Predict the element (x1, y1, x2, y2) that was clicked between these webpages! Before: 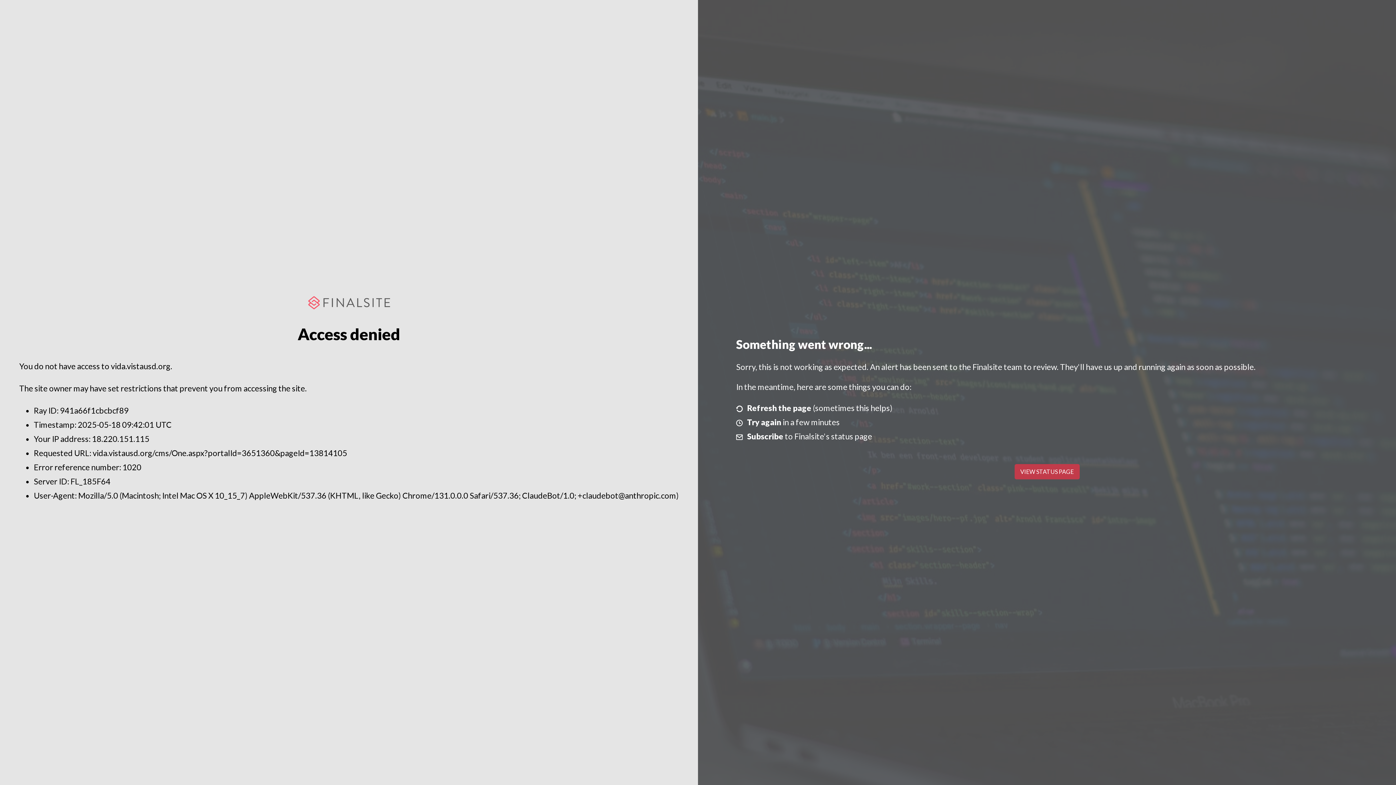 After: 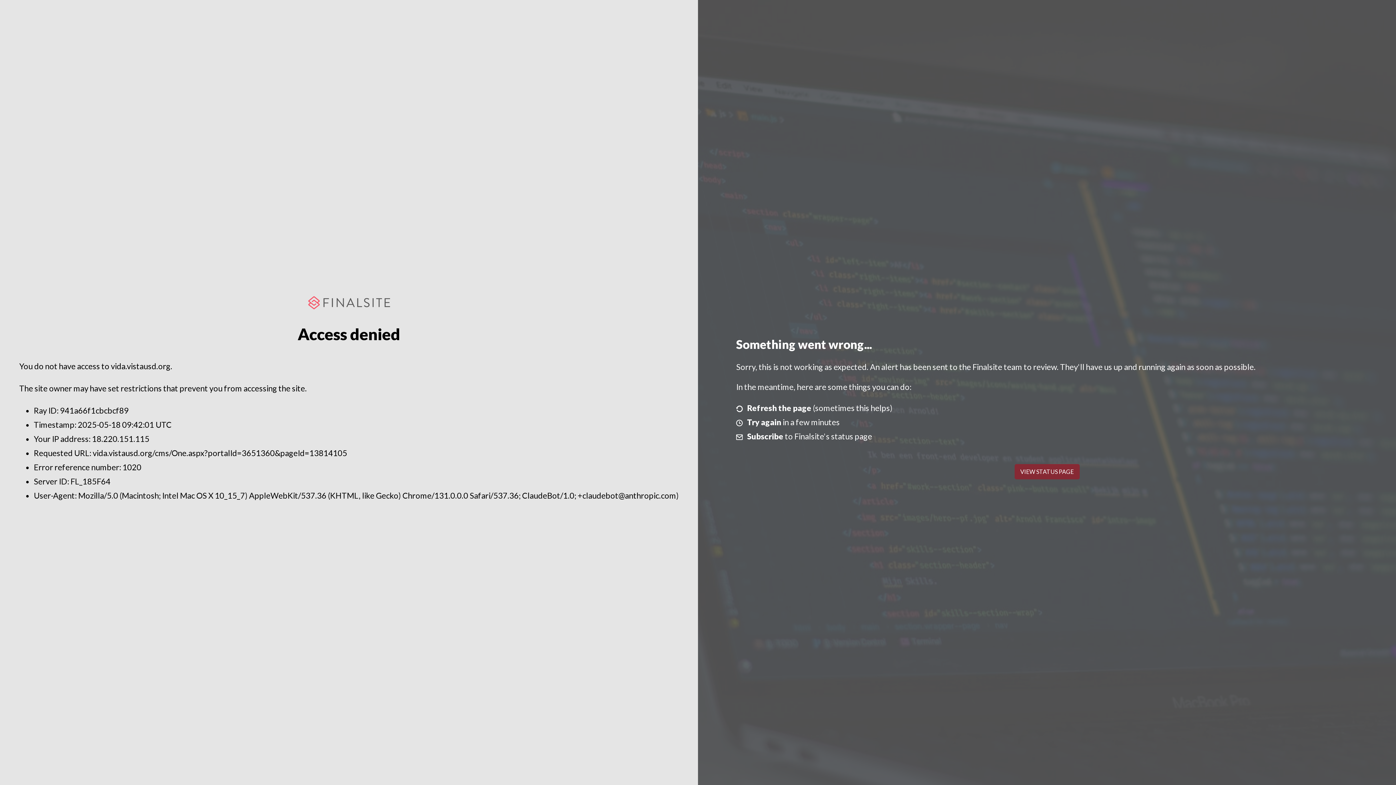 Action: bbox: (1014, 464, 1079, 479) label: VIEW STATUS PAGE